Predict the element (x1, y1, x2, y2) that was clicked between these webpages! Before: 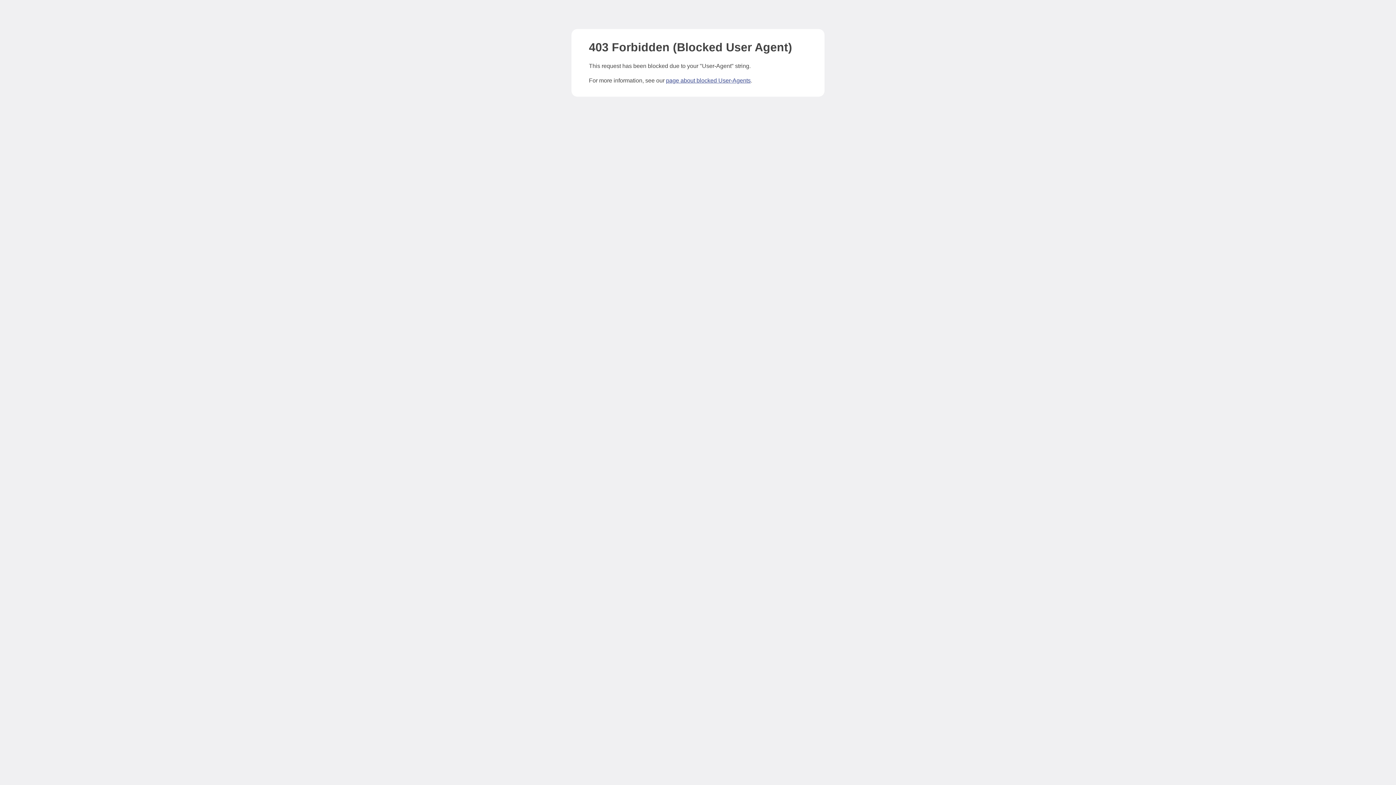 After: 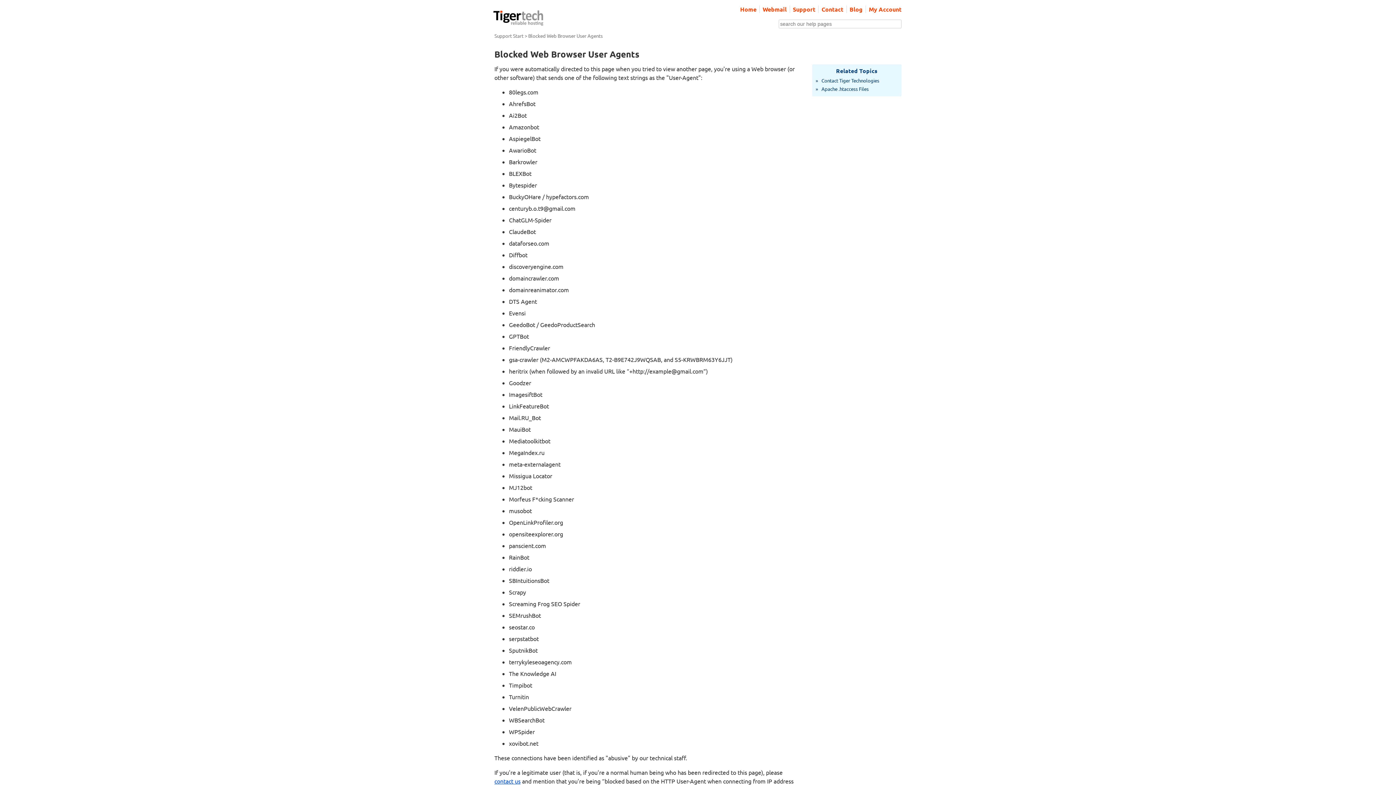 Action: label: page about blocked User-Agents bbox: (666, 77, 750, 83)